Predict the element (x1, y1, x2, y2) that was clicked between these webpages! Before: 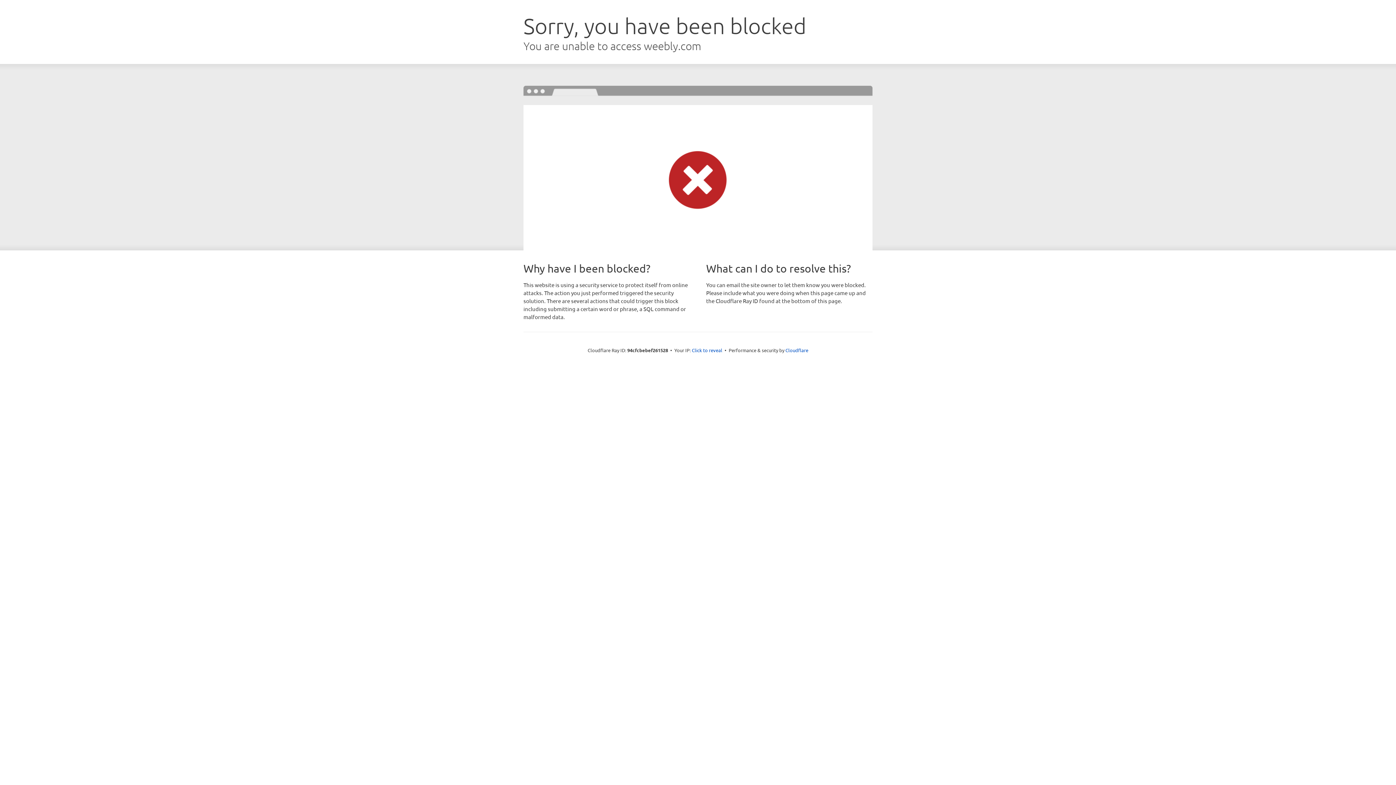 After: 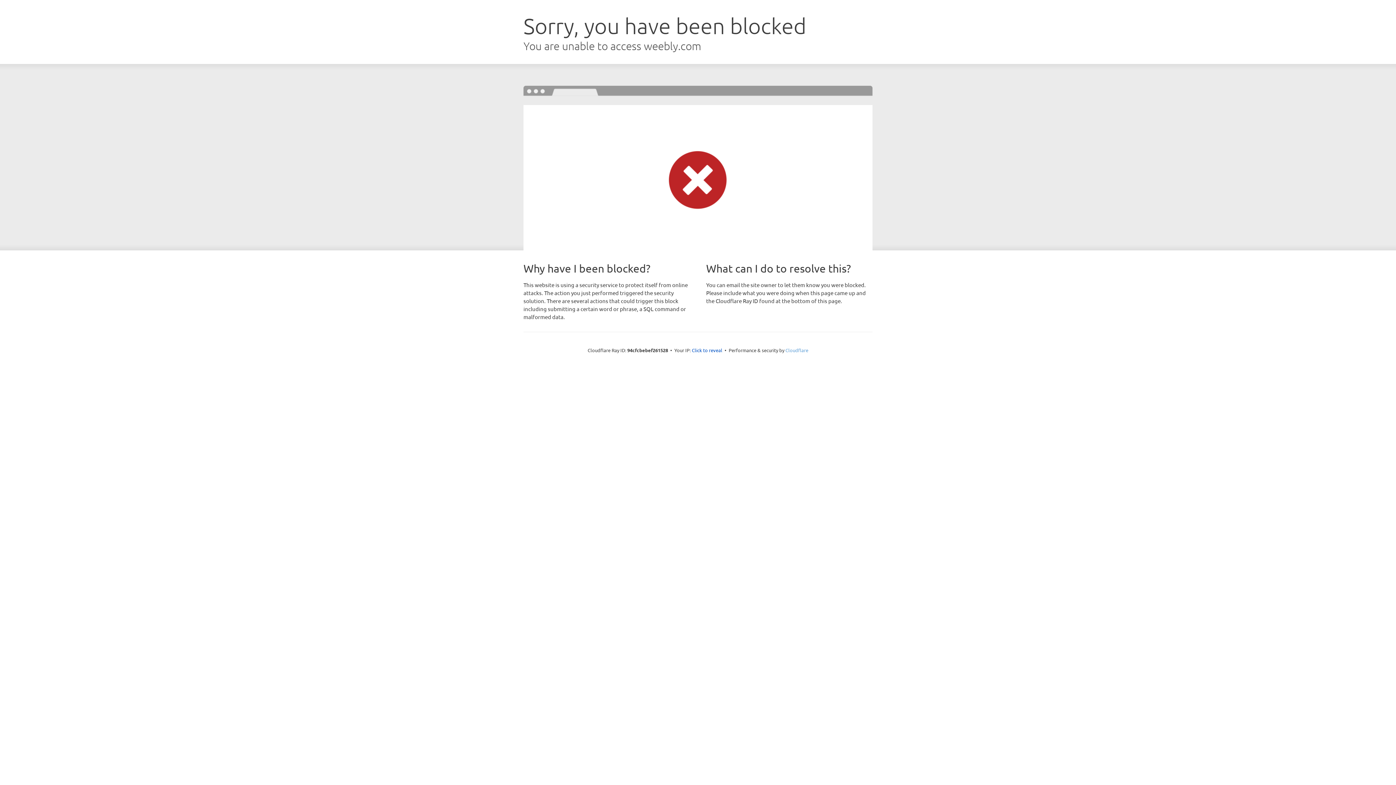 Action: bbox: (785, 347, 808, 353) label: Cloudflare